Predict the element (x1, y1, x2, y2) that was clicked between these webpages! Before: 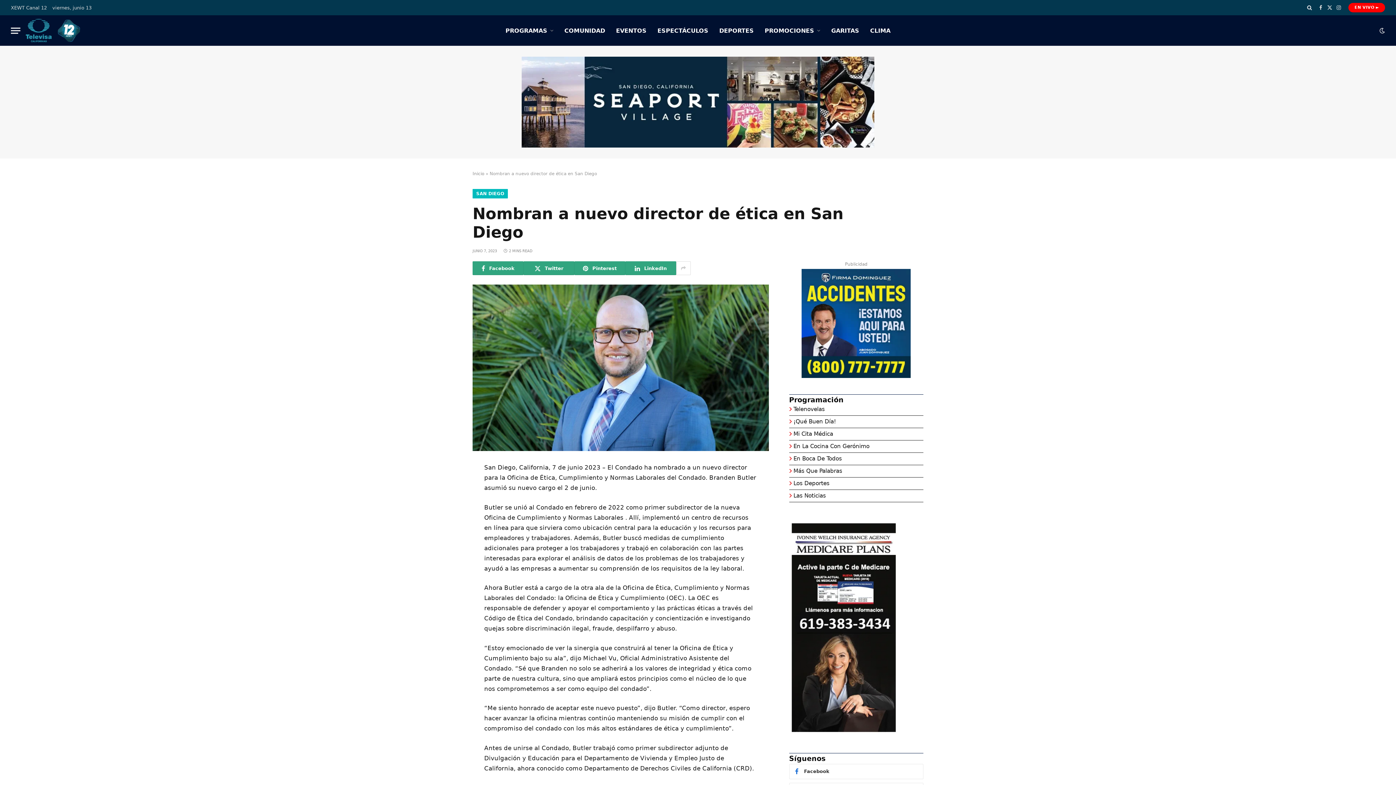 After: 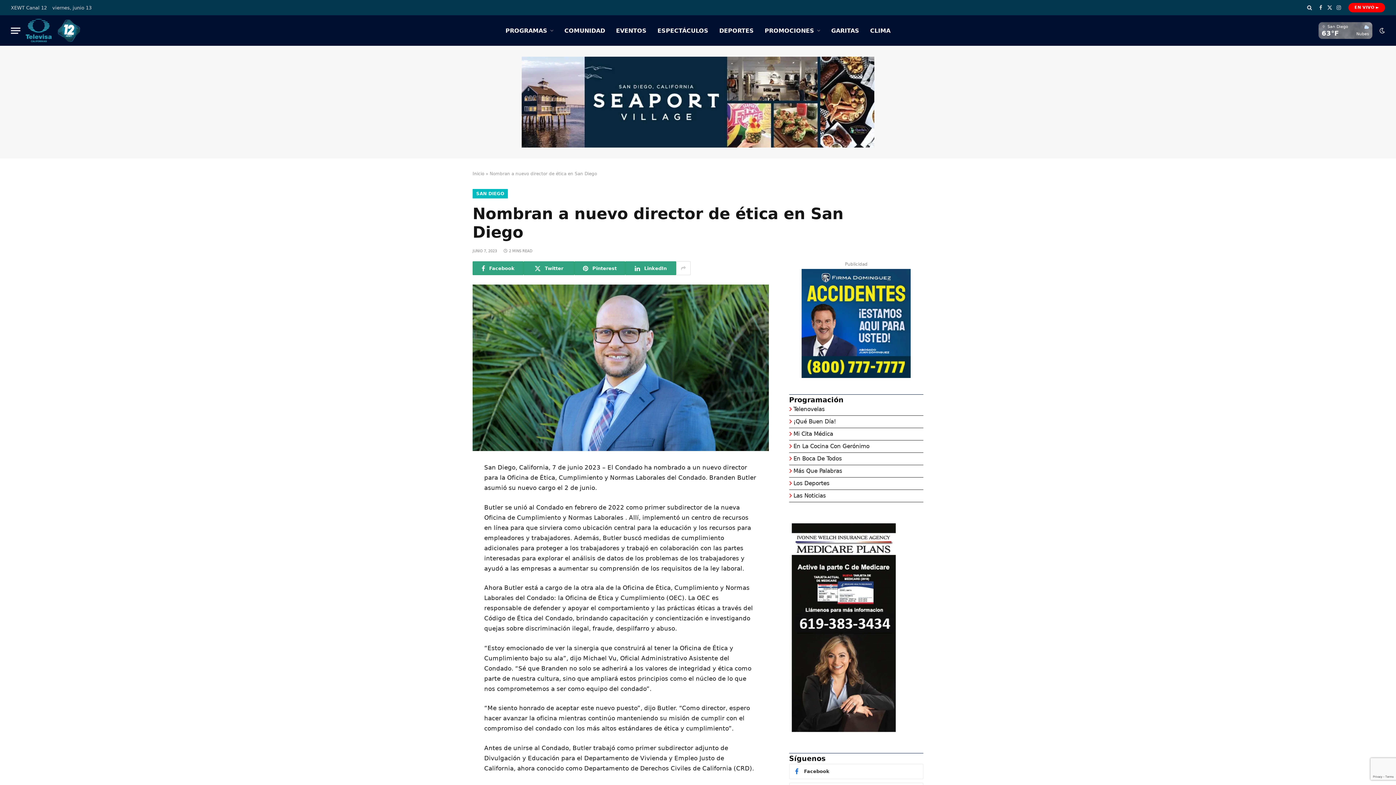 Action: bbox: (440, 496, 456, 512)